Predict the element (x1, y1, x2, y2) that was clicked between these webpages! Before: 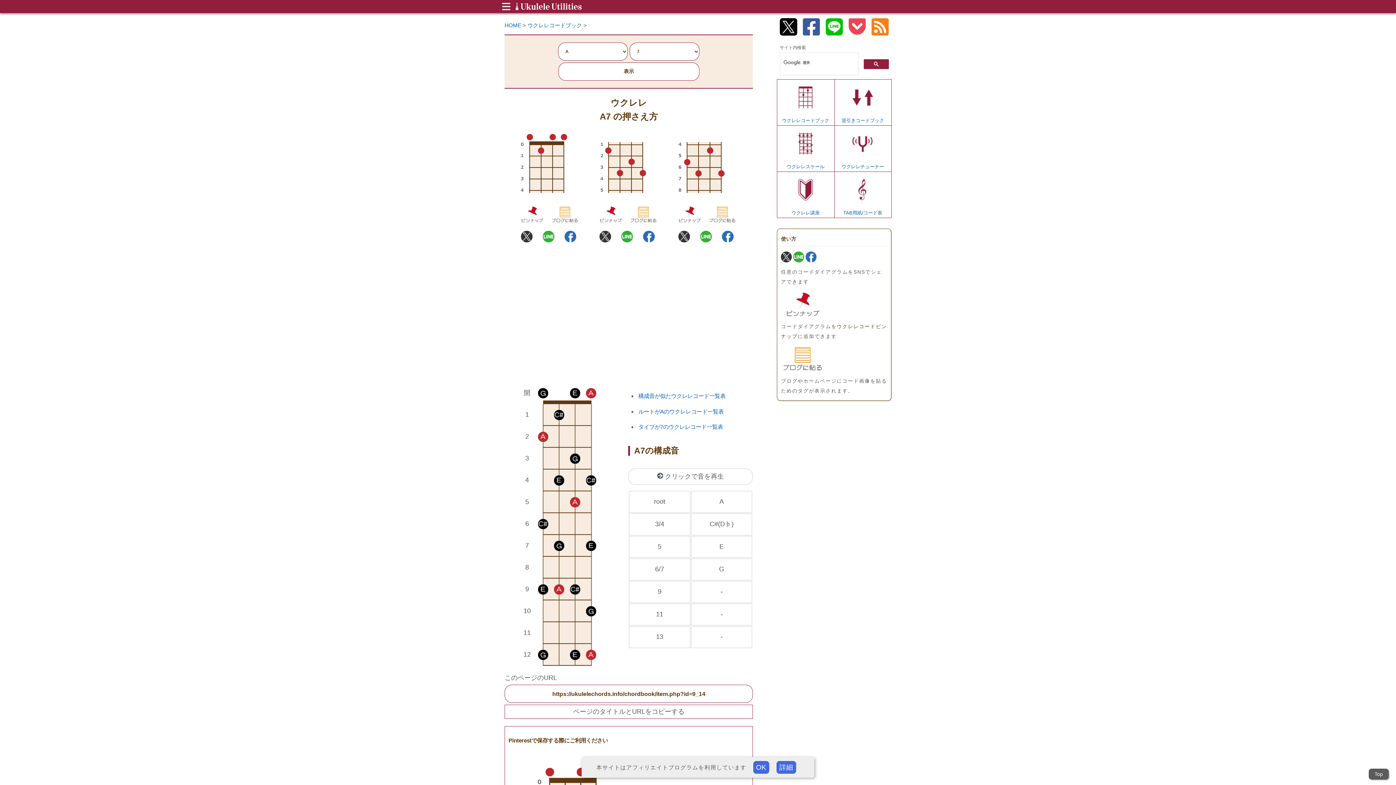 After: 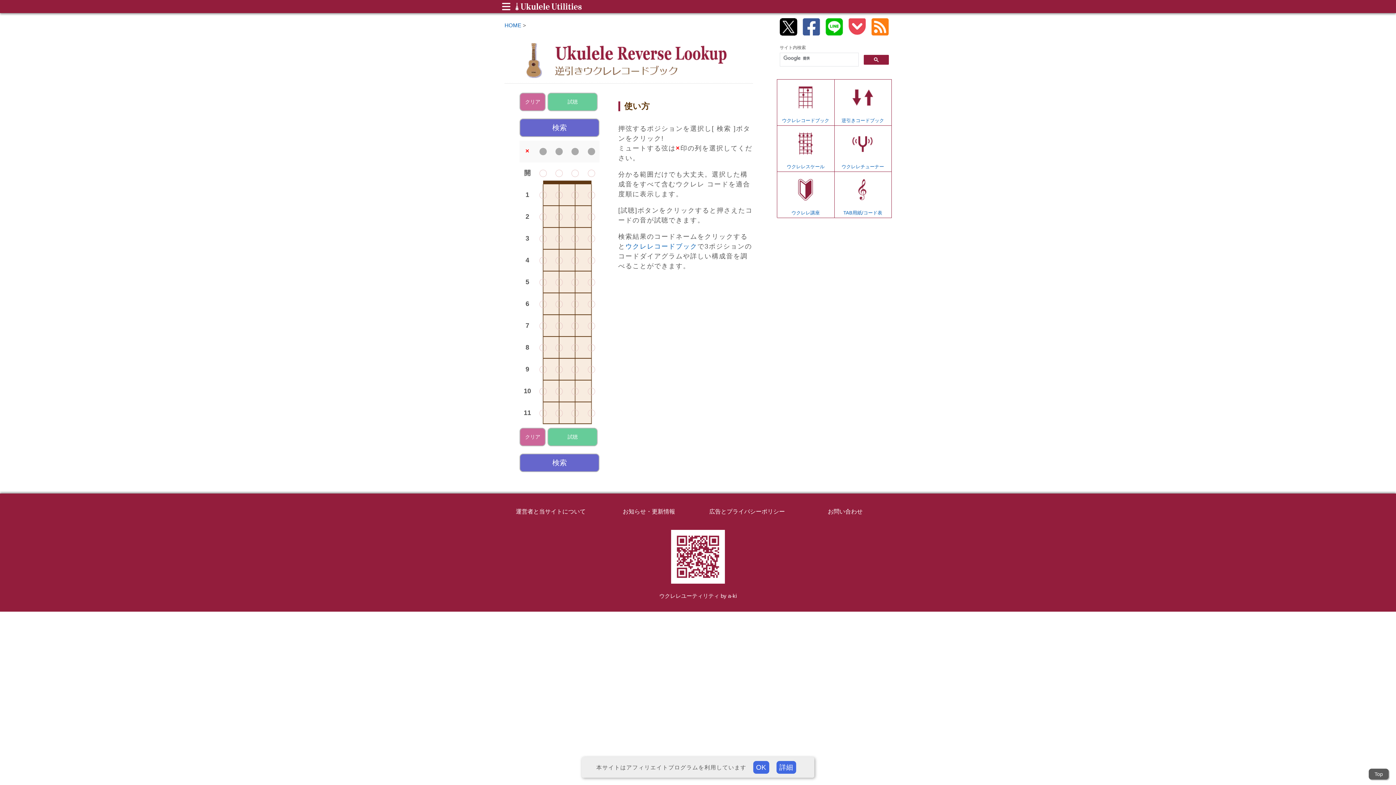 Action: label: 逆引きコードブック bbox: (841, 79, 884, 125)